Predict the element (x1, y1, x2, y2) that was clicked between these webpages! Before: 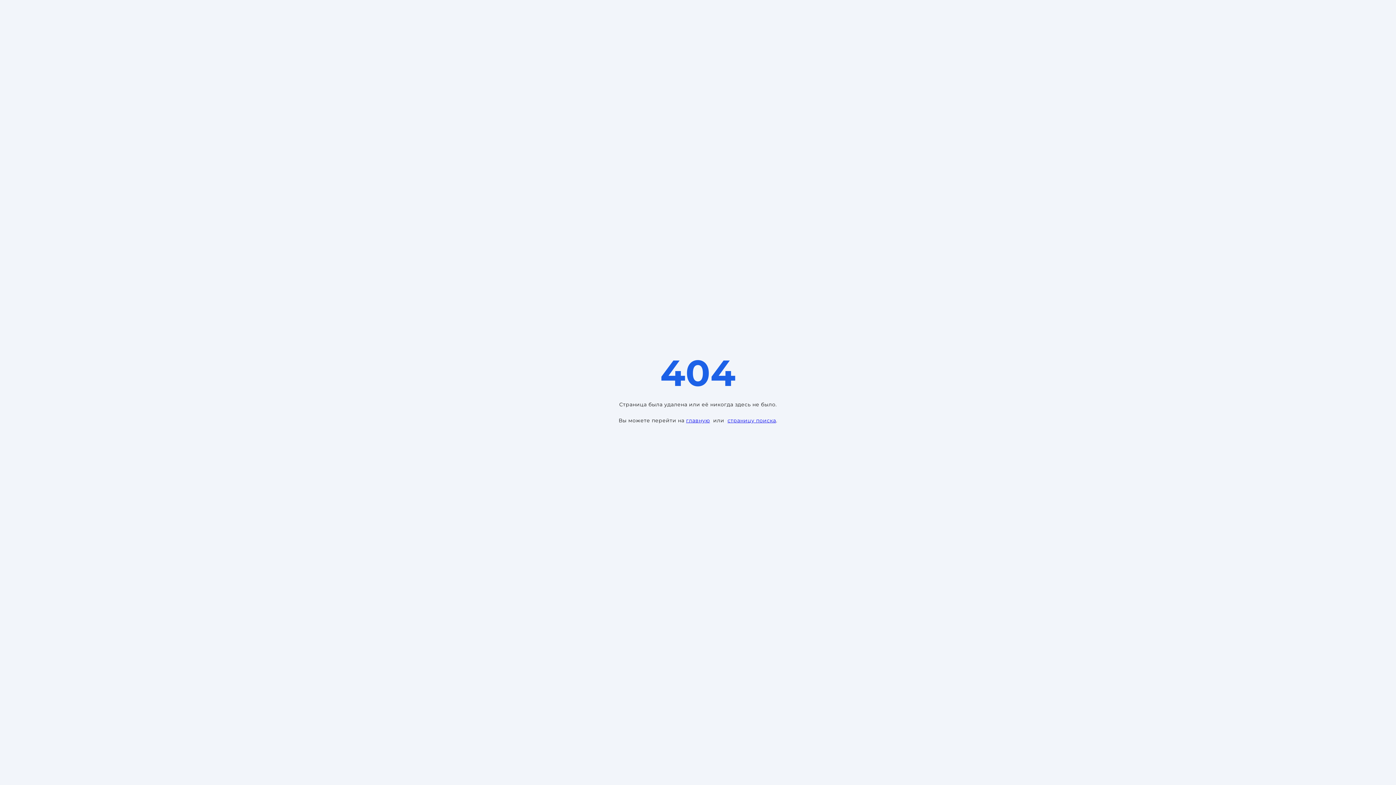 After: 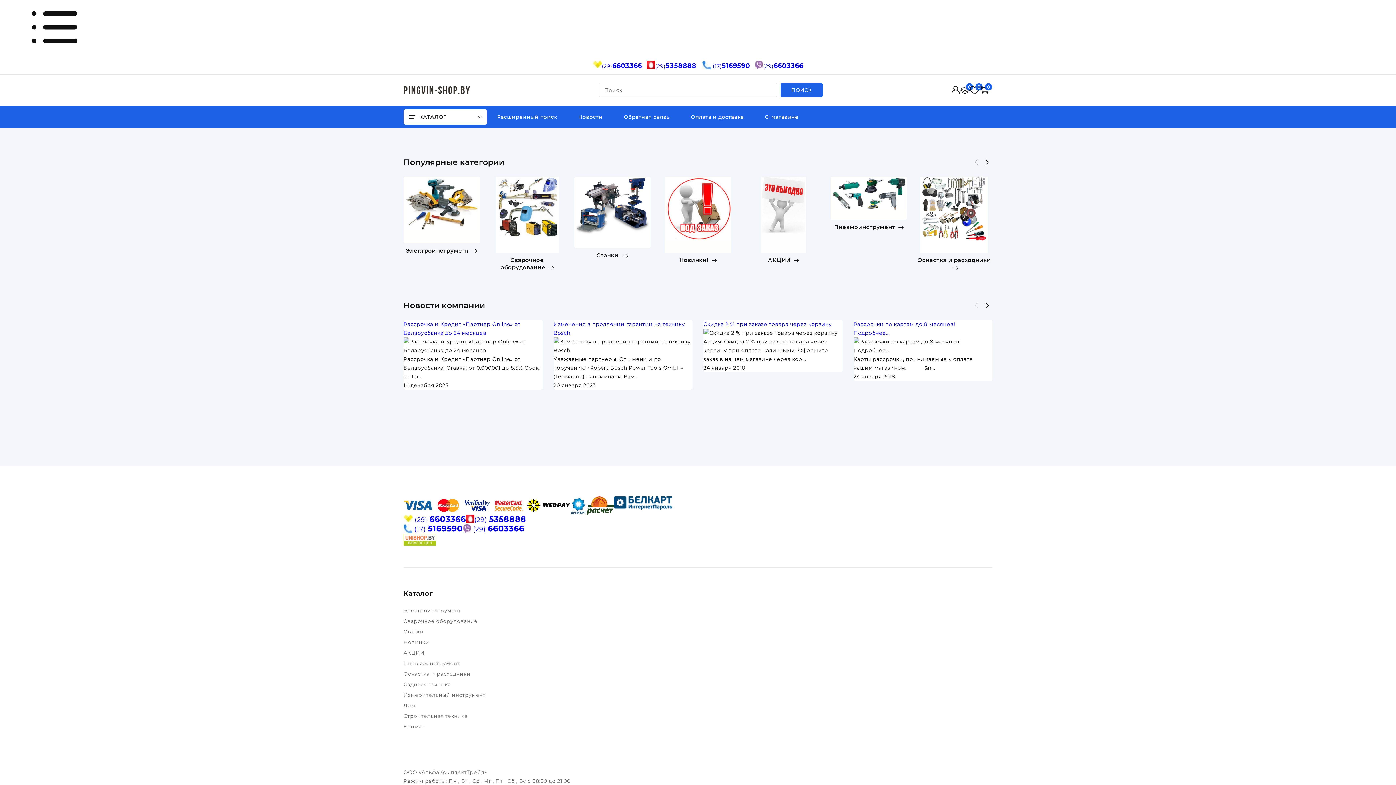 Action: bbox: (686, 417, 710, 424) label: главную